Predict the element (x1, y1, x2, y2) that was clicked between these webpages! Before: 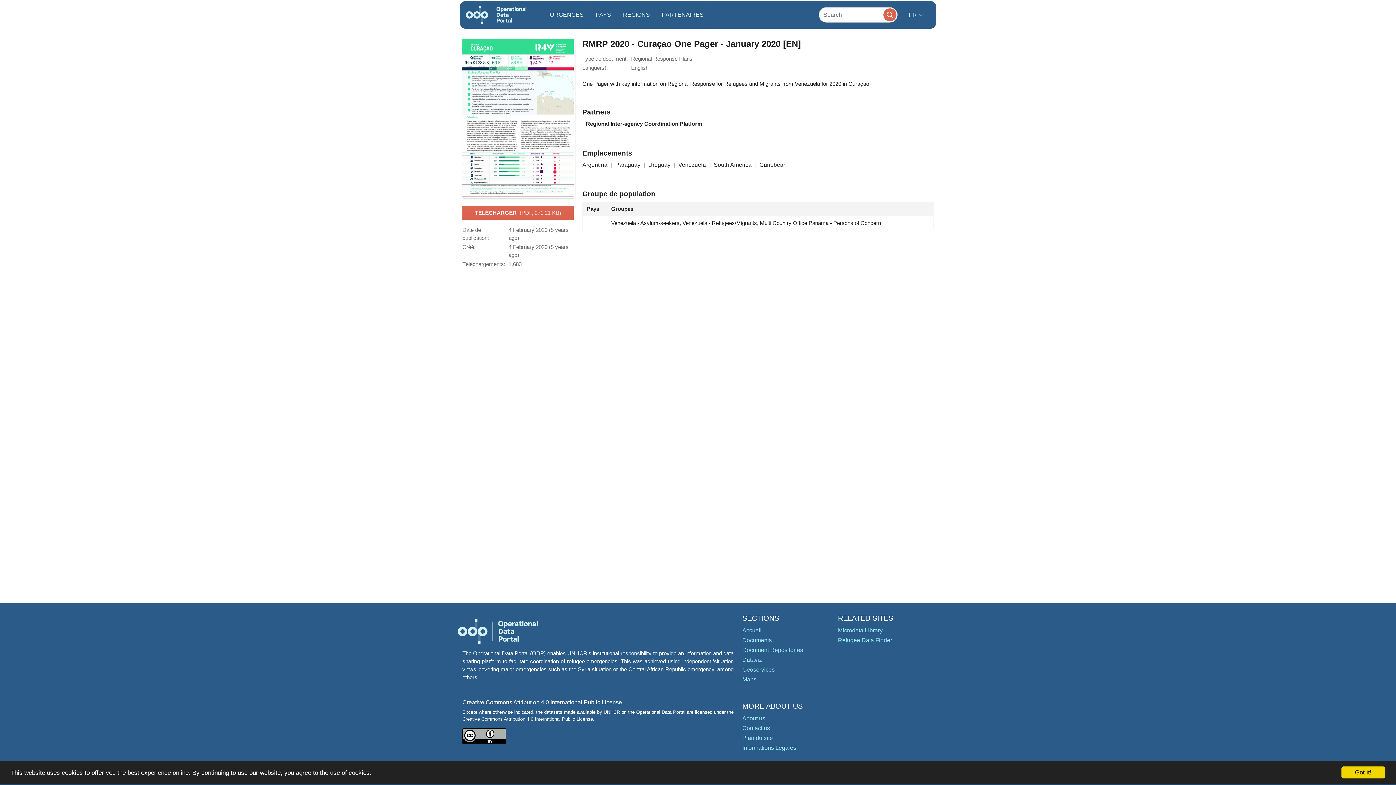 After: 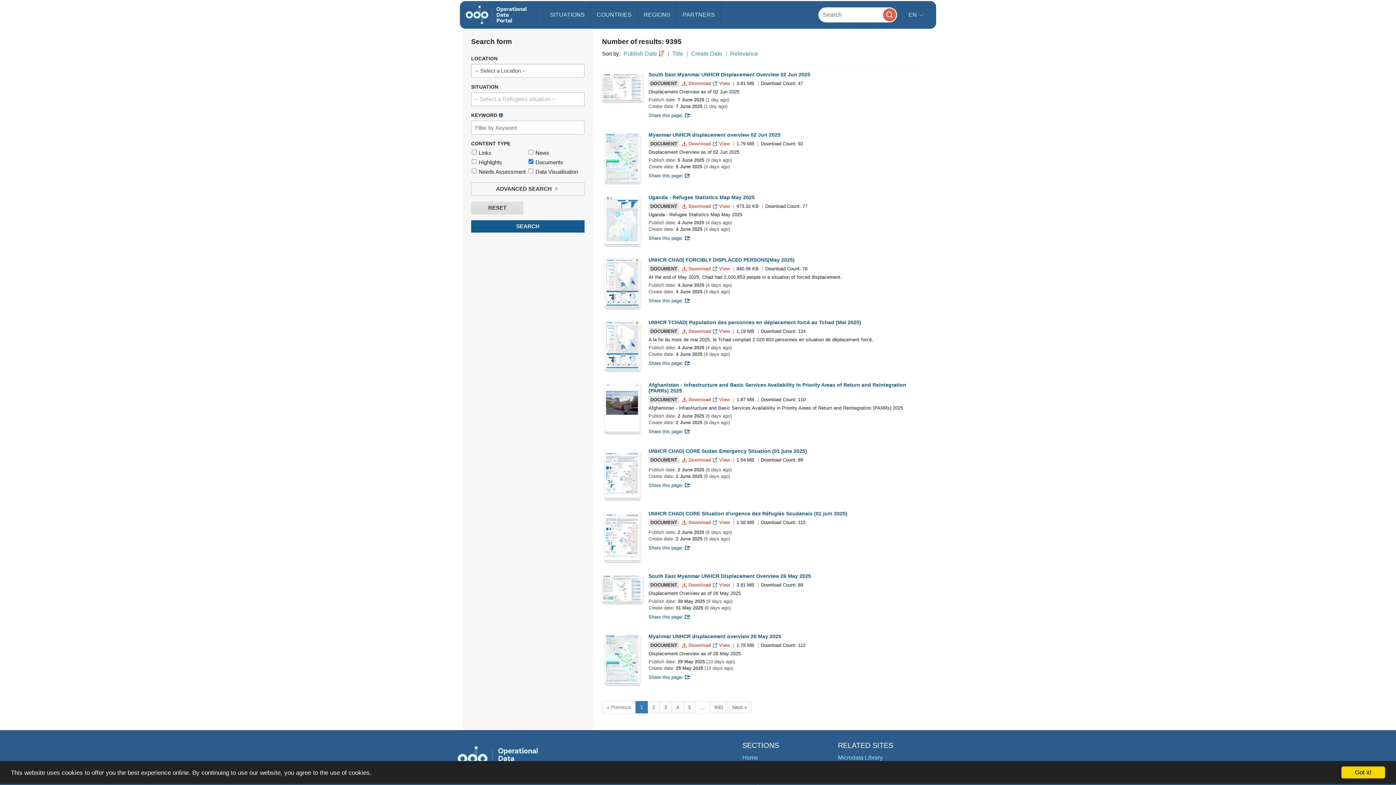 Action: bbox: (742, 676, 756, 682) label: Maps